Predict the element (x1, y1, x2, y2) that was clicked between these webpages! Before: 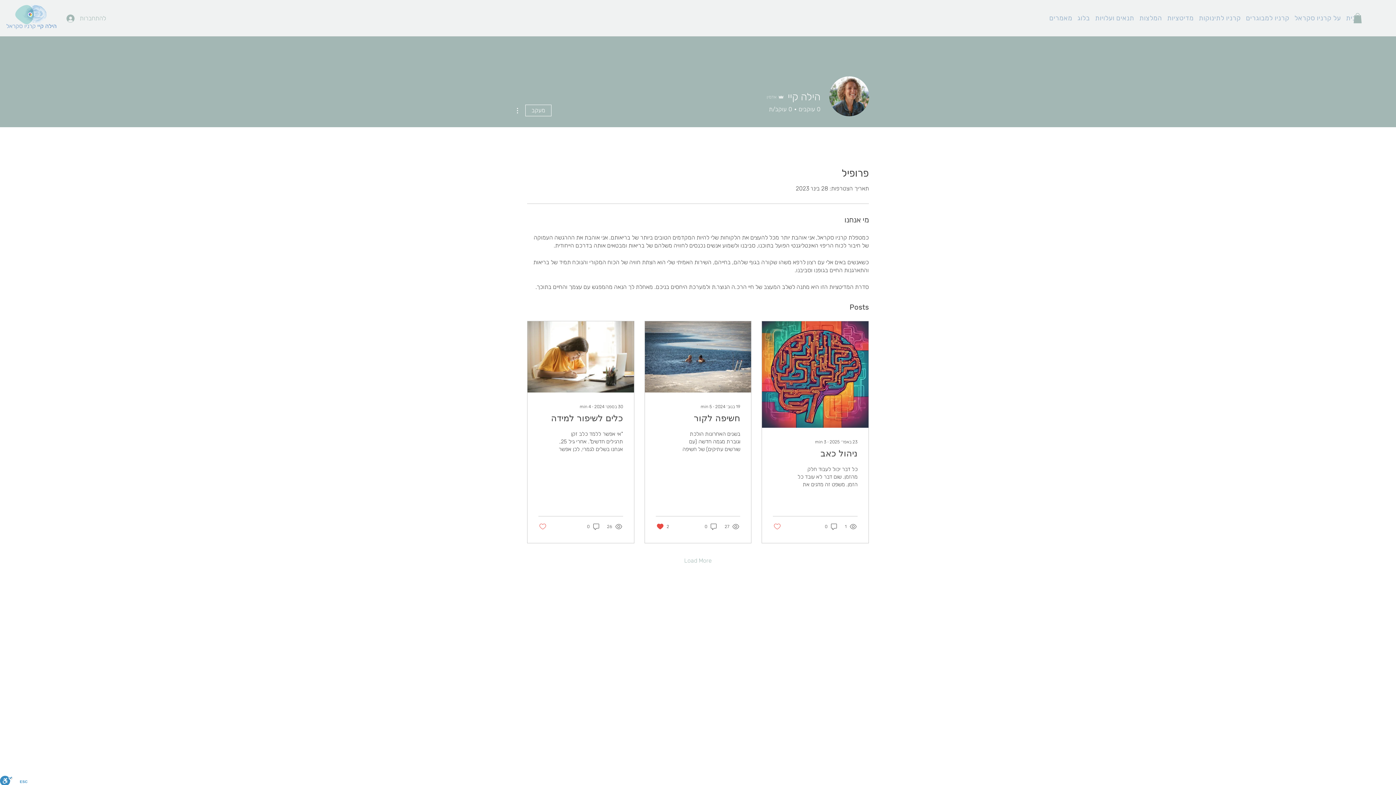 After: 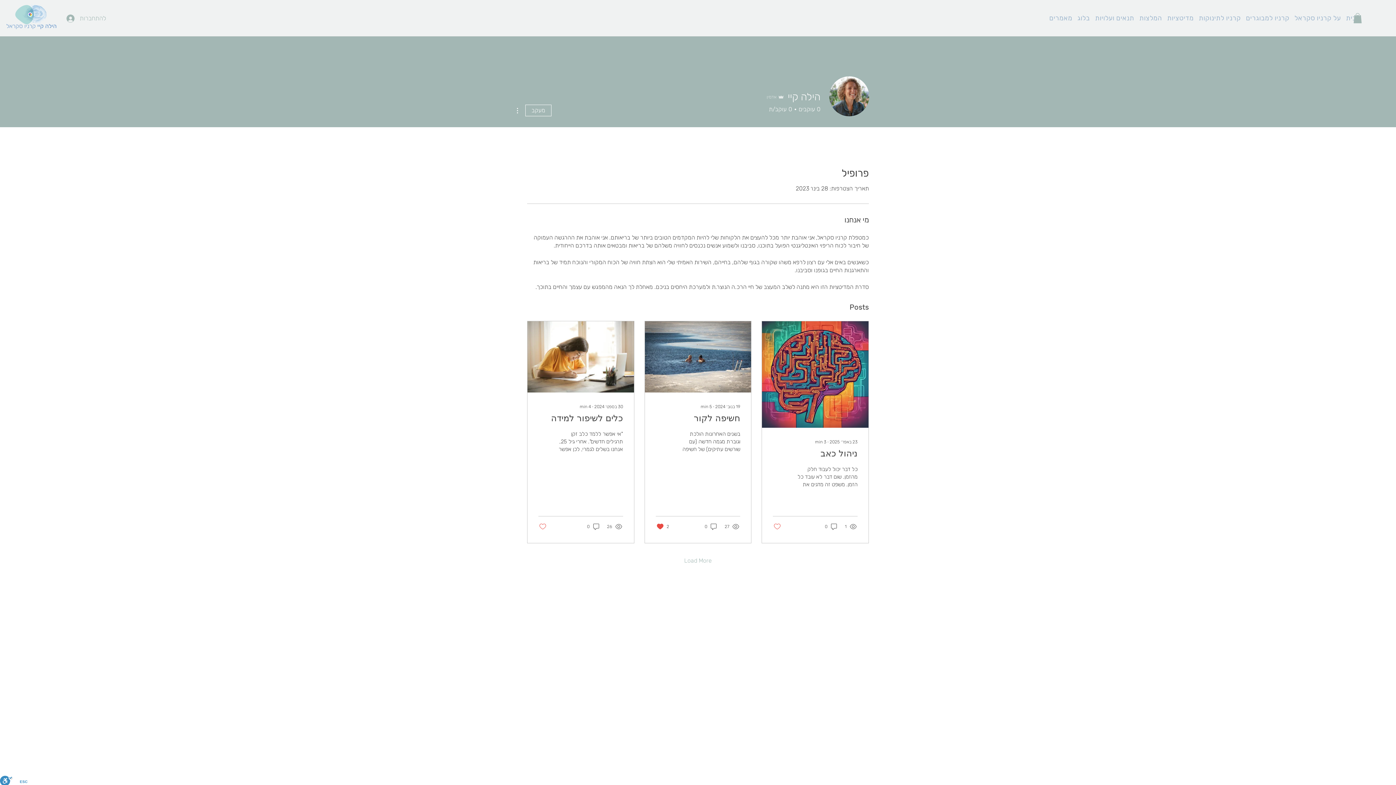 Action: bbox: (1353, 13, 1362, 23)